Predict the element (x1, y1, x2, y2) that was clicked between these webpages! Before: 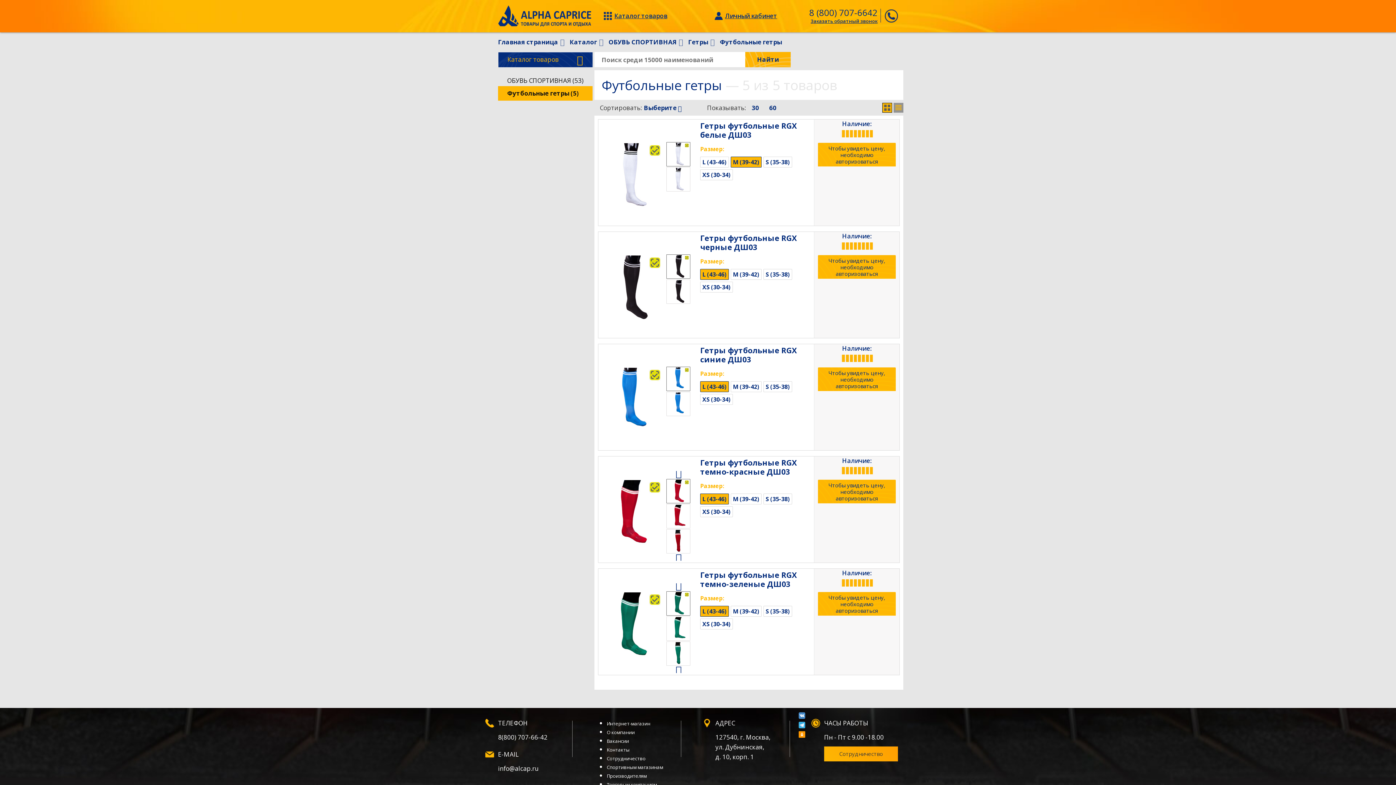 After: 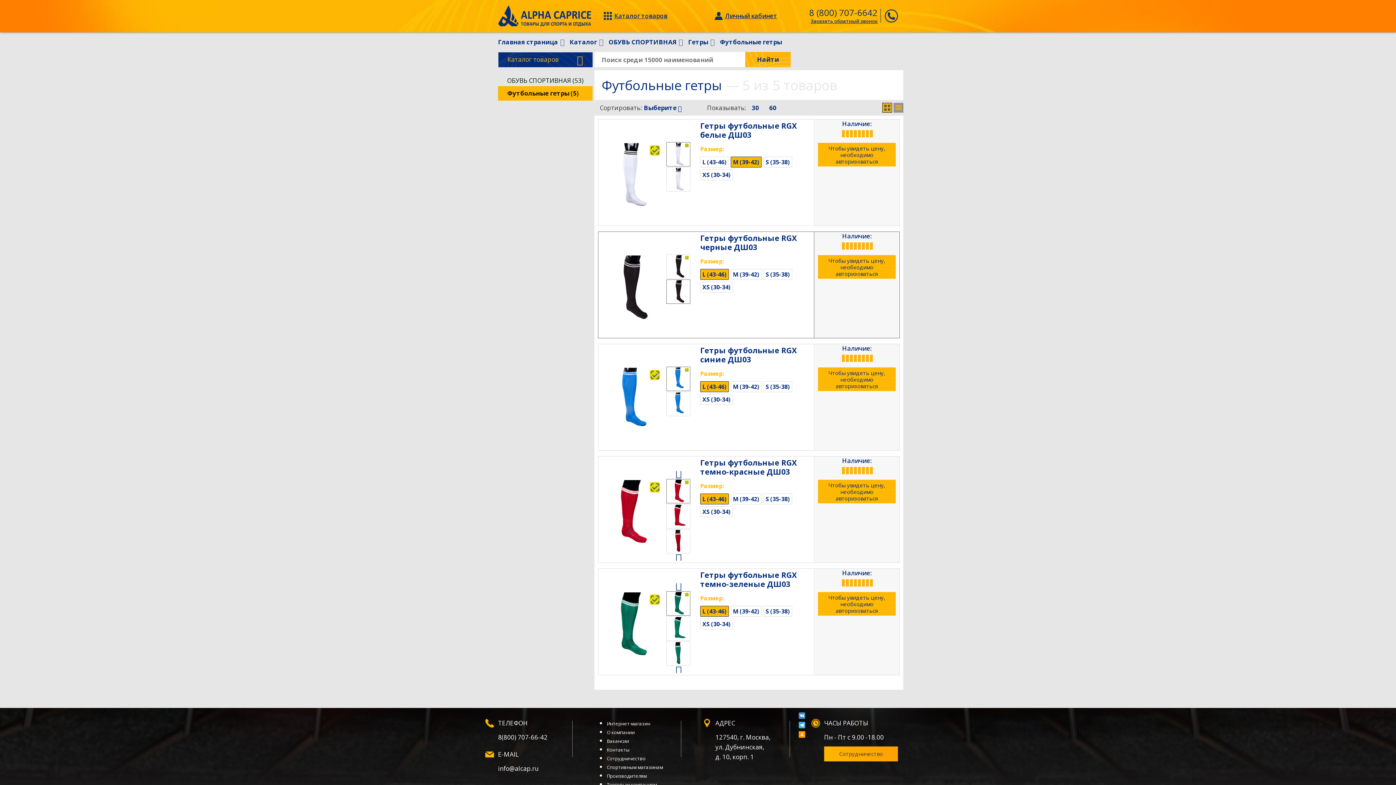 Action: bbox: (666, 280, 690, 303)